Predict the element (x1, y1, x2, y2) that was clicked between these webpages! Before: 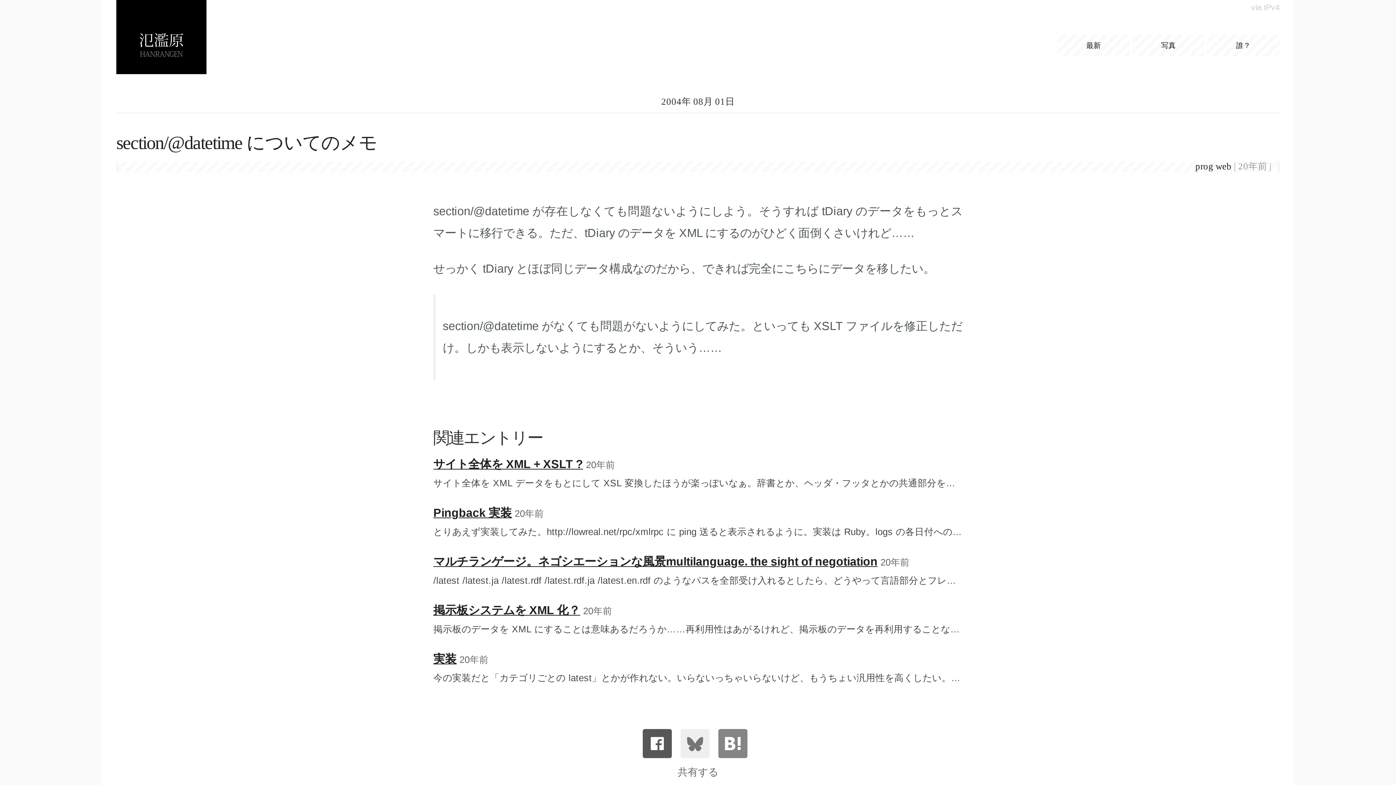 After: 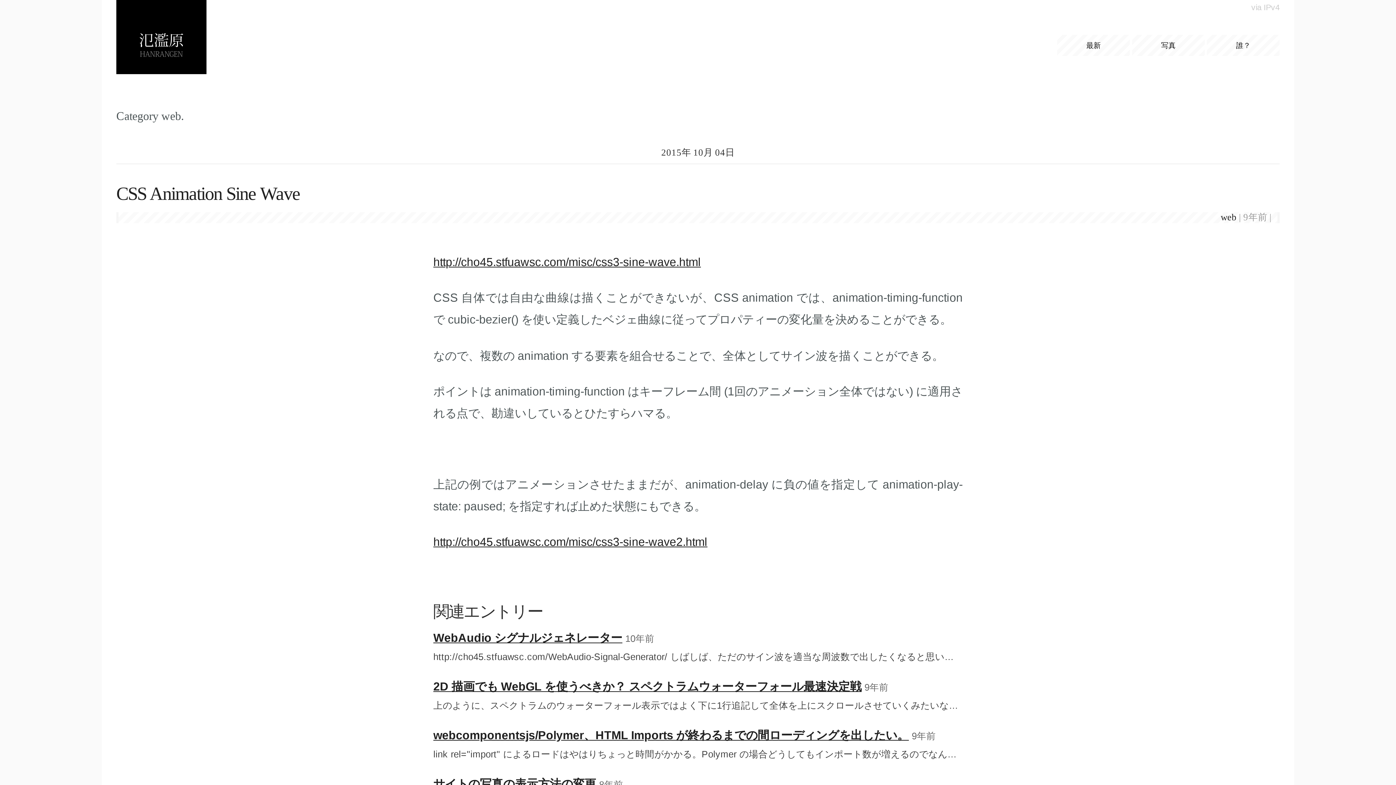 Action: label: web bbox: (1216, 161, 1232, 171)